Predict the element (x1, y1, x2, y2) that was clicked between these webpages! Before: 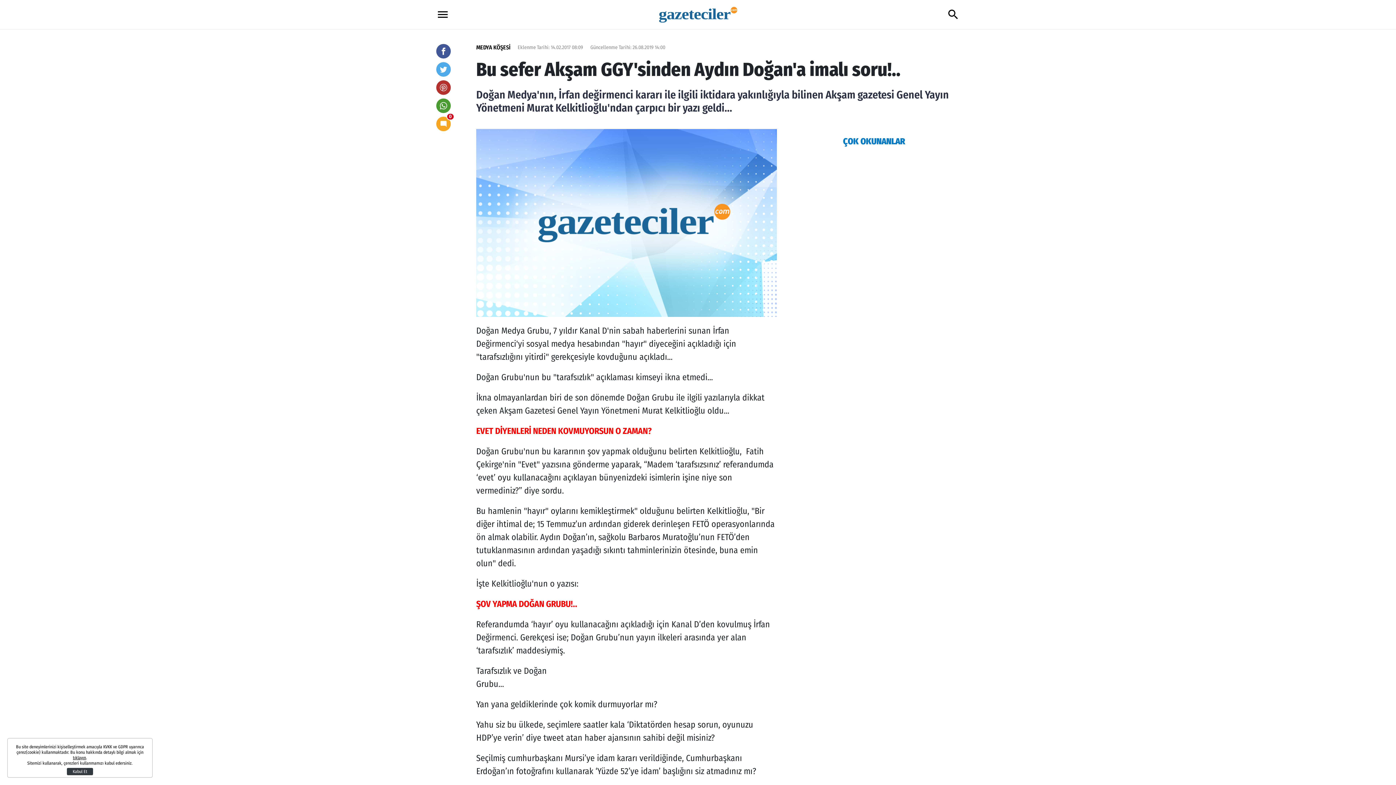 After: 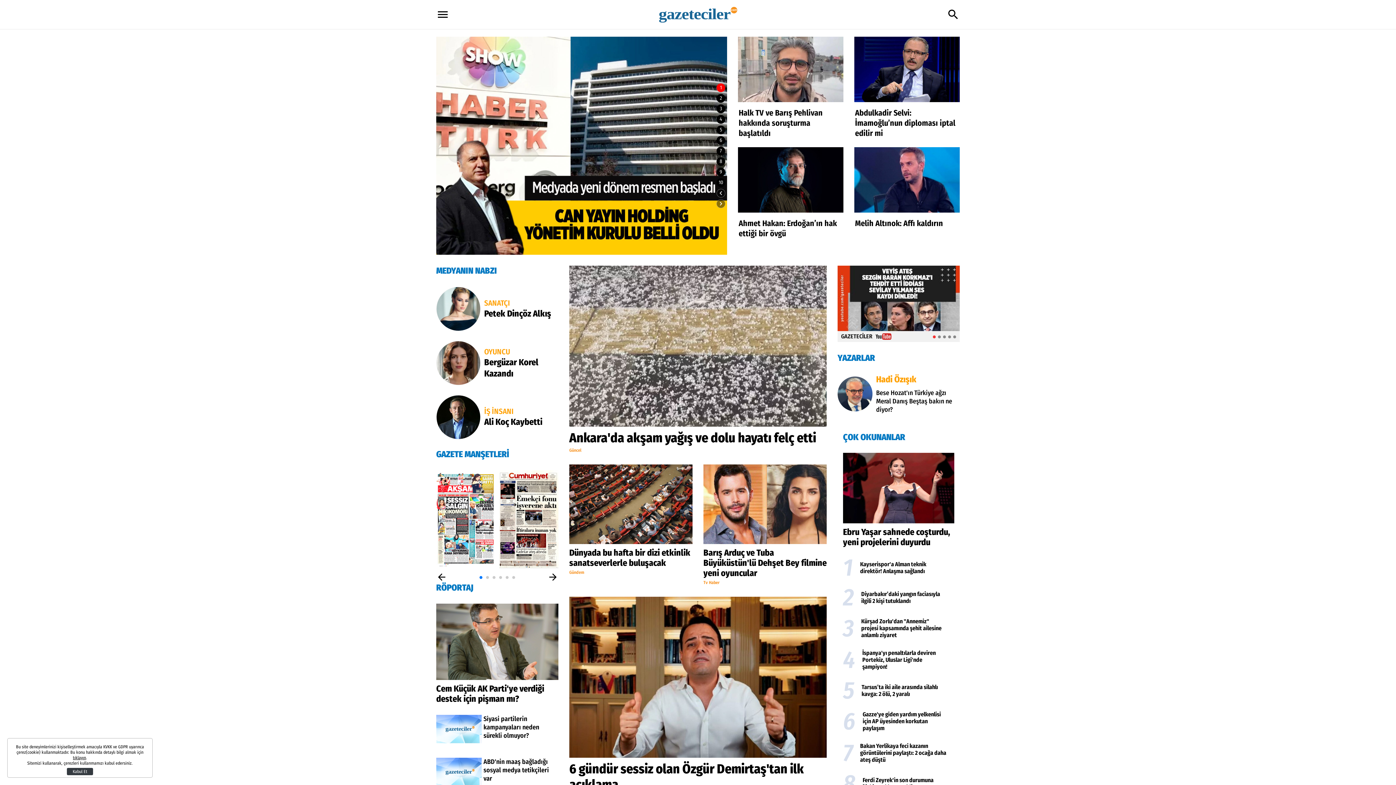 Action: bbox: (659, 6, 737, 22)